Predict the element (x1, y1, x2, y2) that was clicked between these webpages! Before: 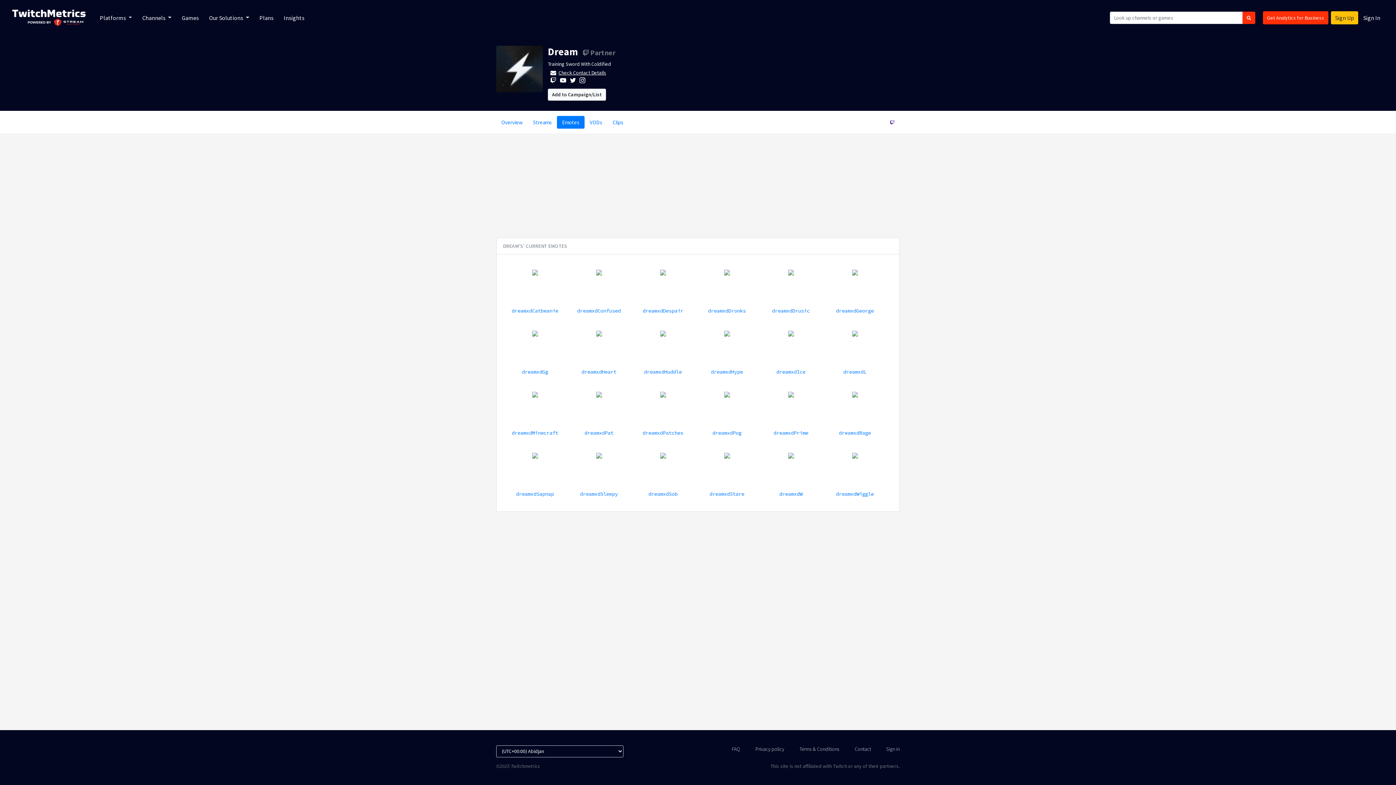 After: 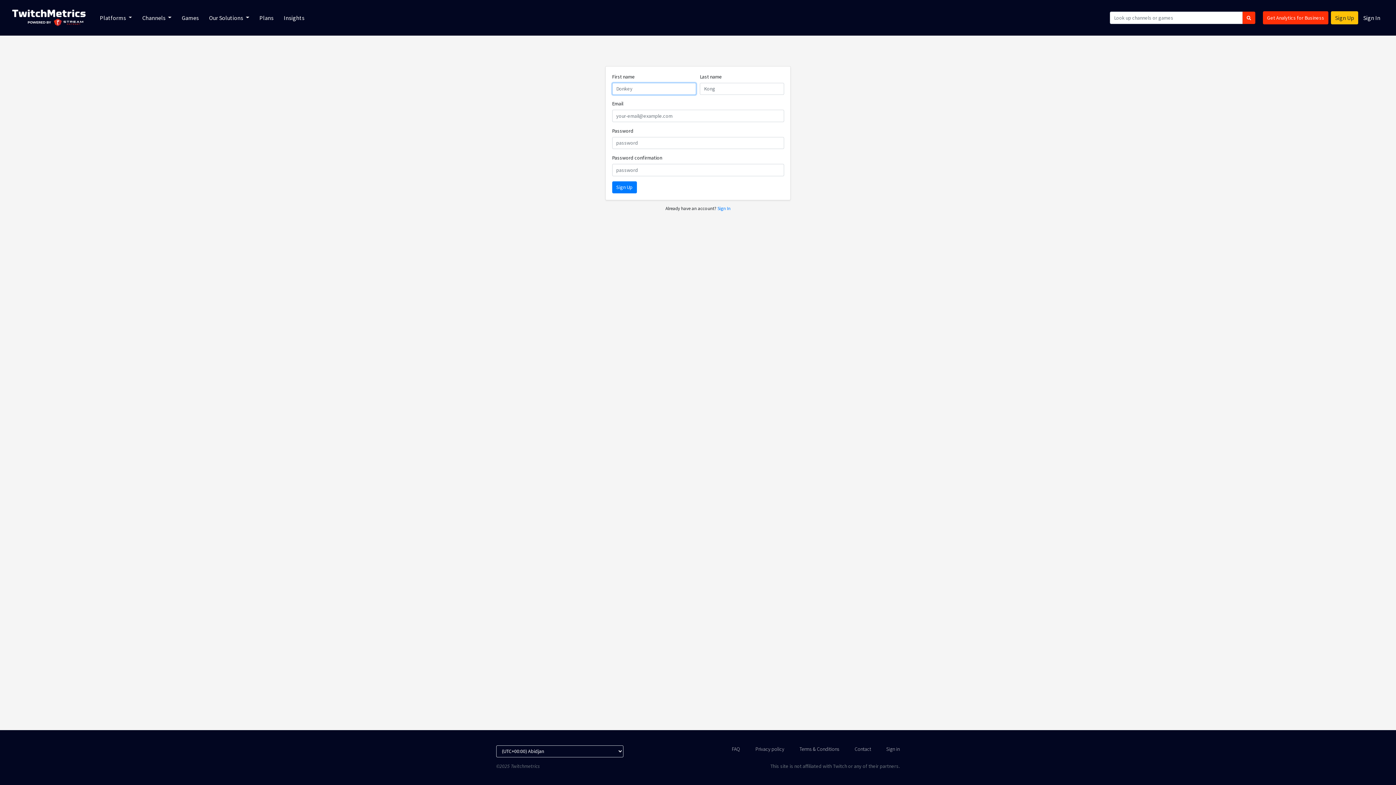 Action: label: Sign Up bbox: (1331, 11, 1358, 24)